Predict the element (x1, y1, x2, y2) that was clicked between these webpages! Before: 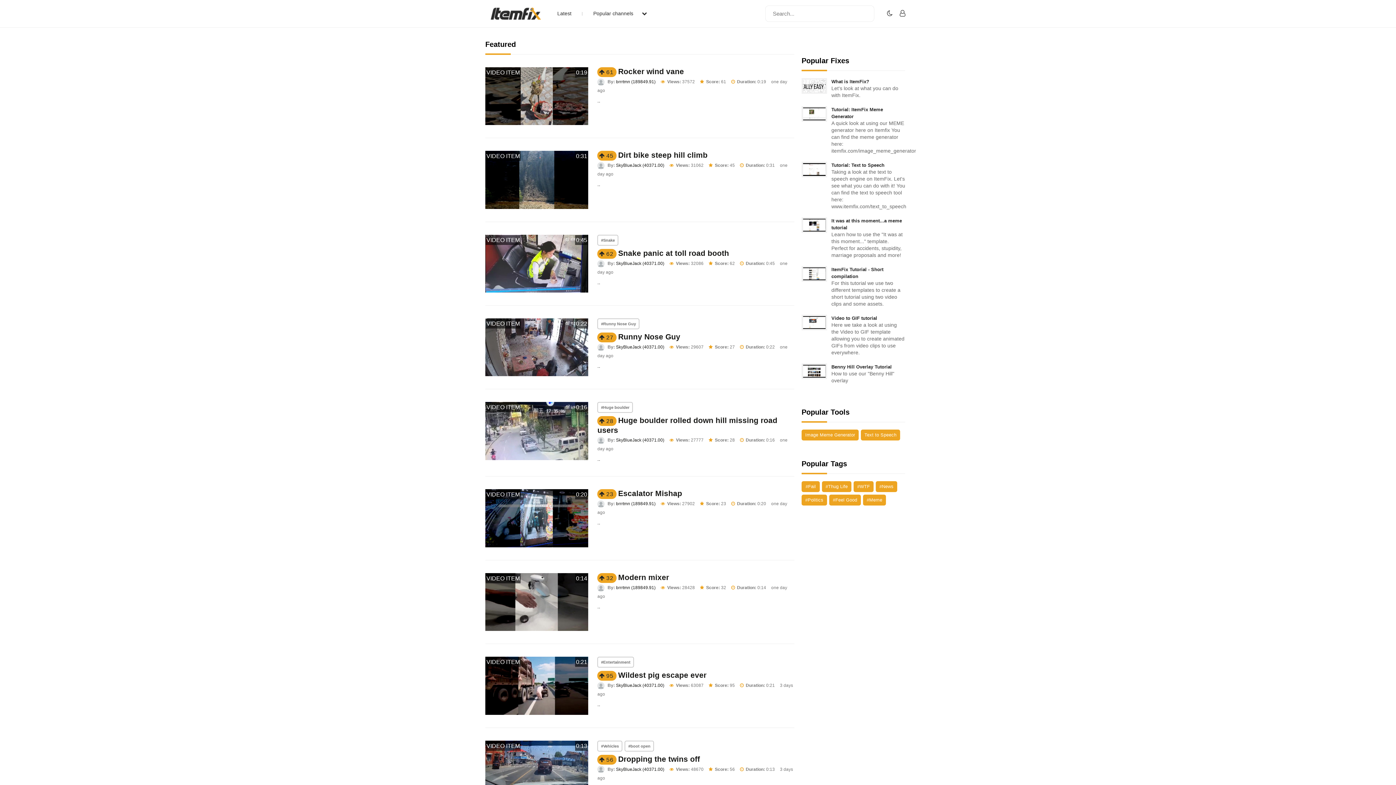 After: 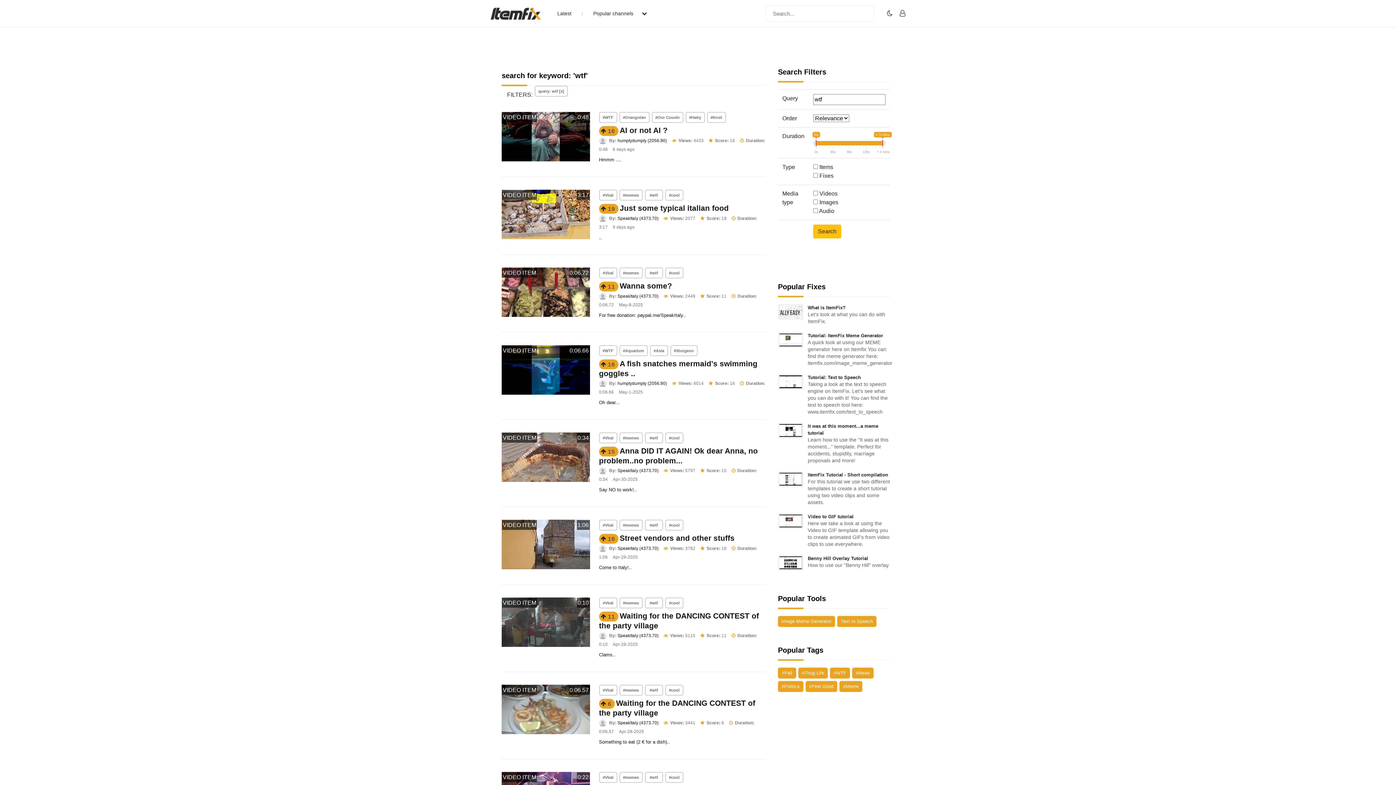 Action: bbox: (853, 481, 873, 492) label: #WTF